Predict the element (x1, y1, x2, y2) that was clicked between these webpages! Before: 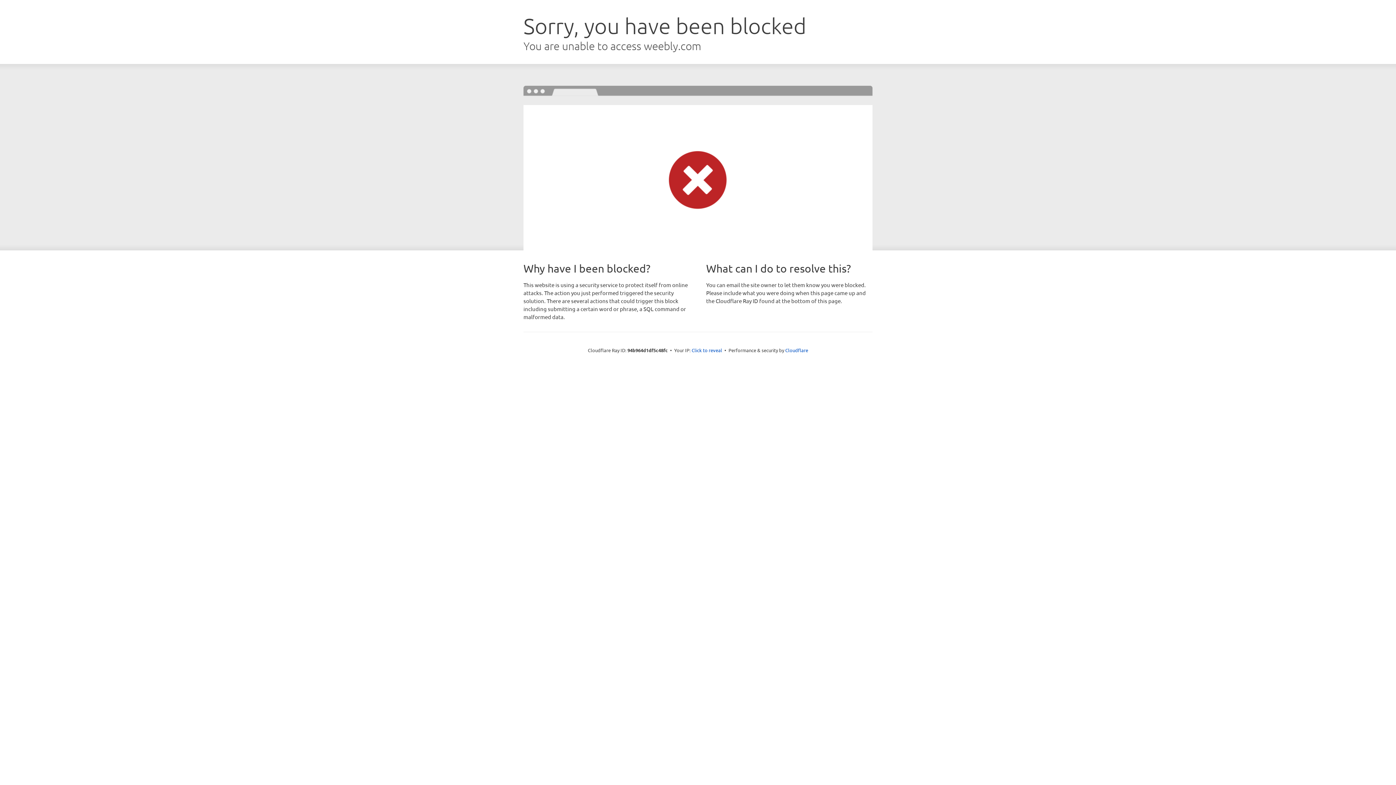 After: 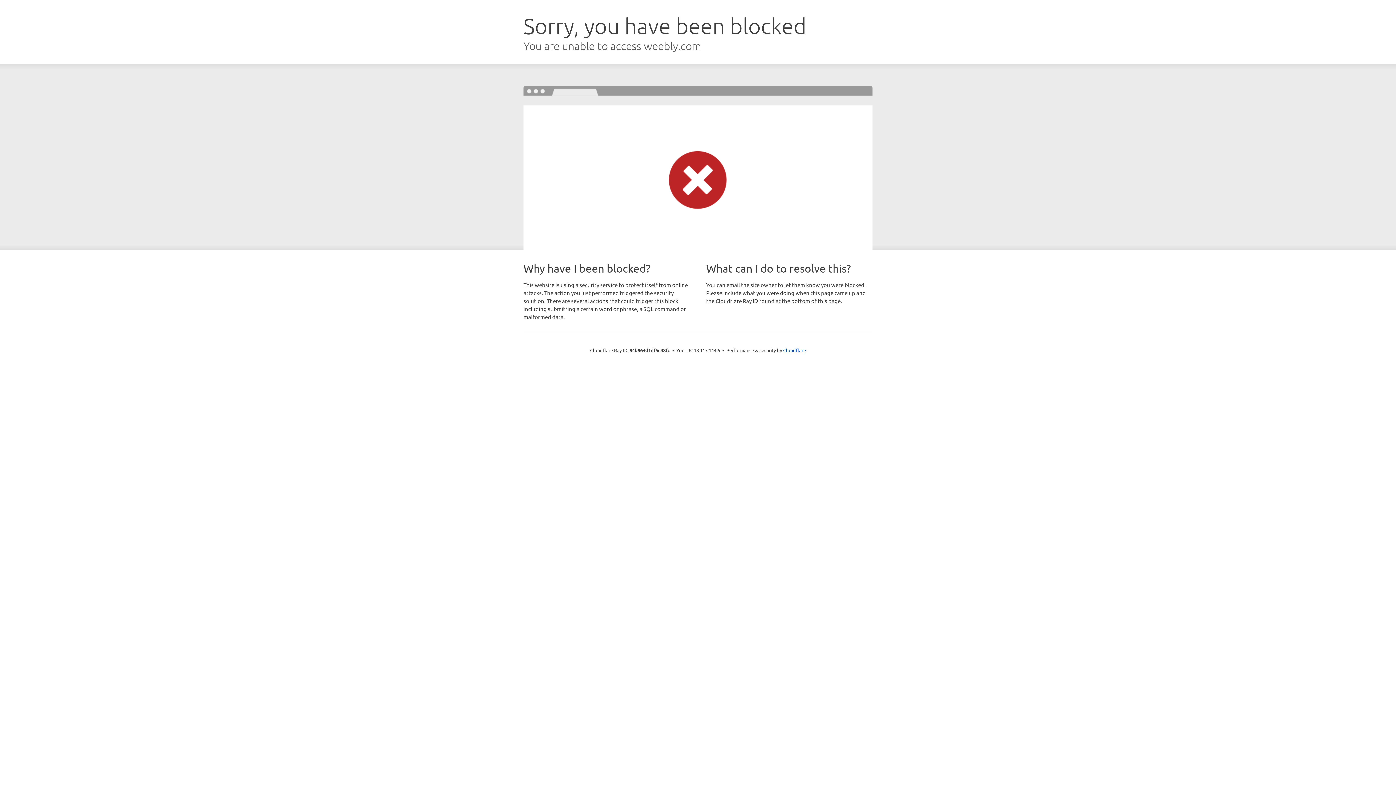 Action: label: Click to reveal bbox: (691, 346, 722, 353)